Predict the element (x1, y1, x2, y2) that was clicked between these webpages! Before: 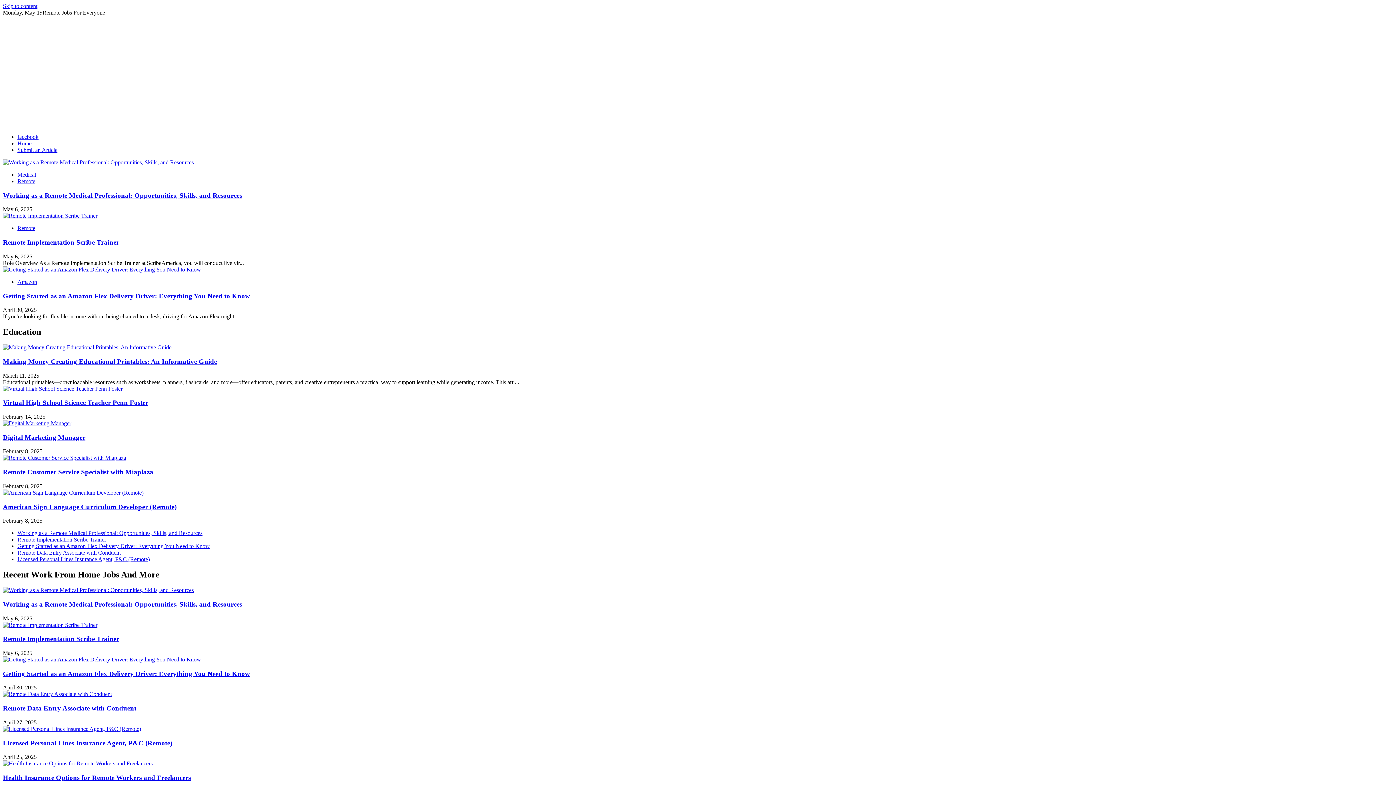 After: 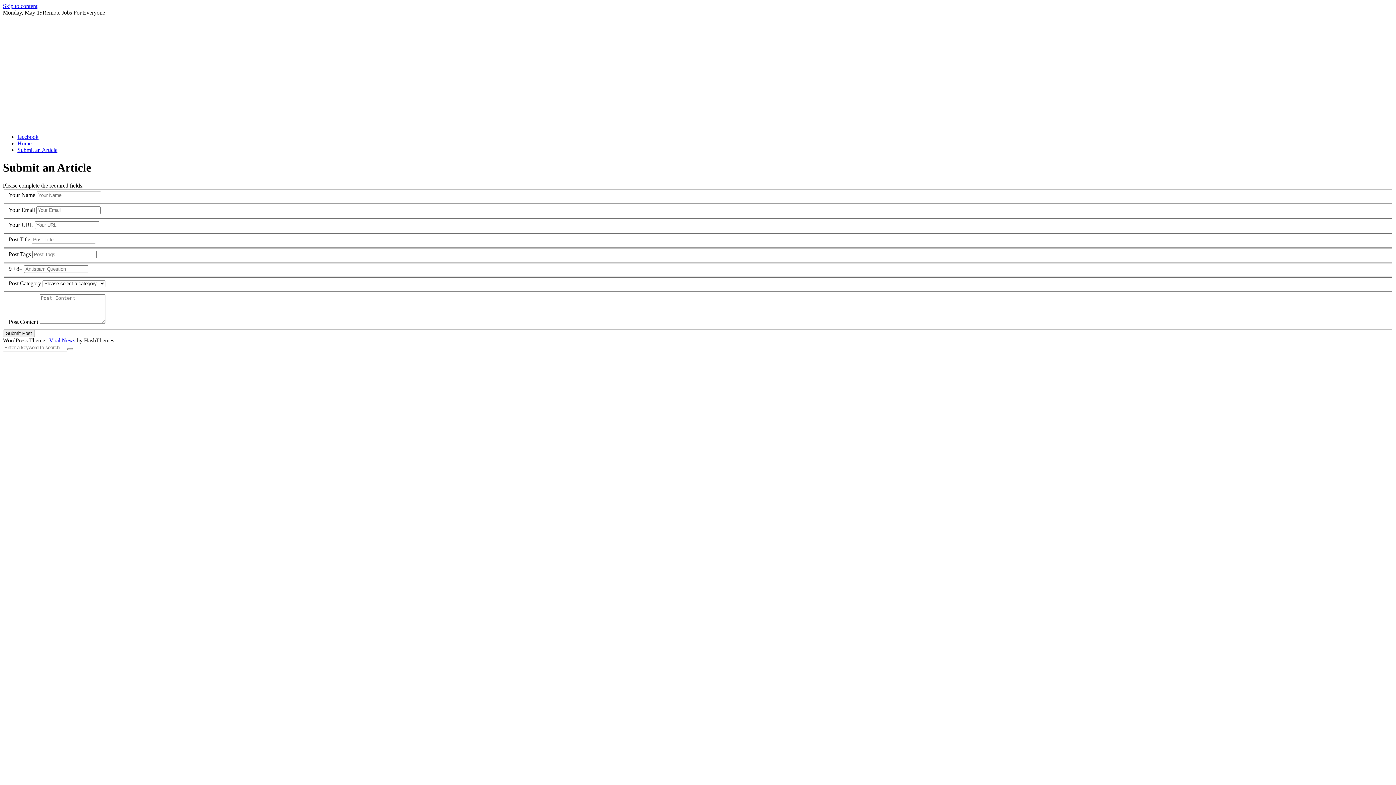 Action: label: Submit an Article bbox: (17, 146, 57, 153)